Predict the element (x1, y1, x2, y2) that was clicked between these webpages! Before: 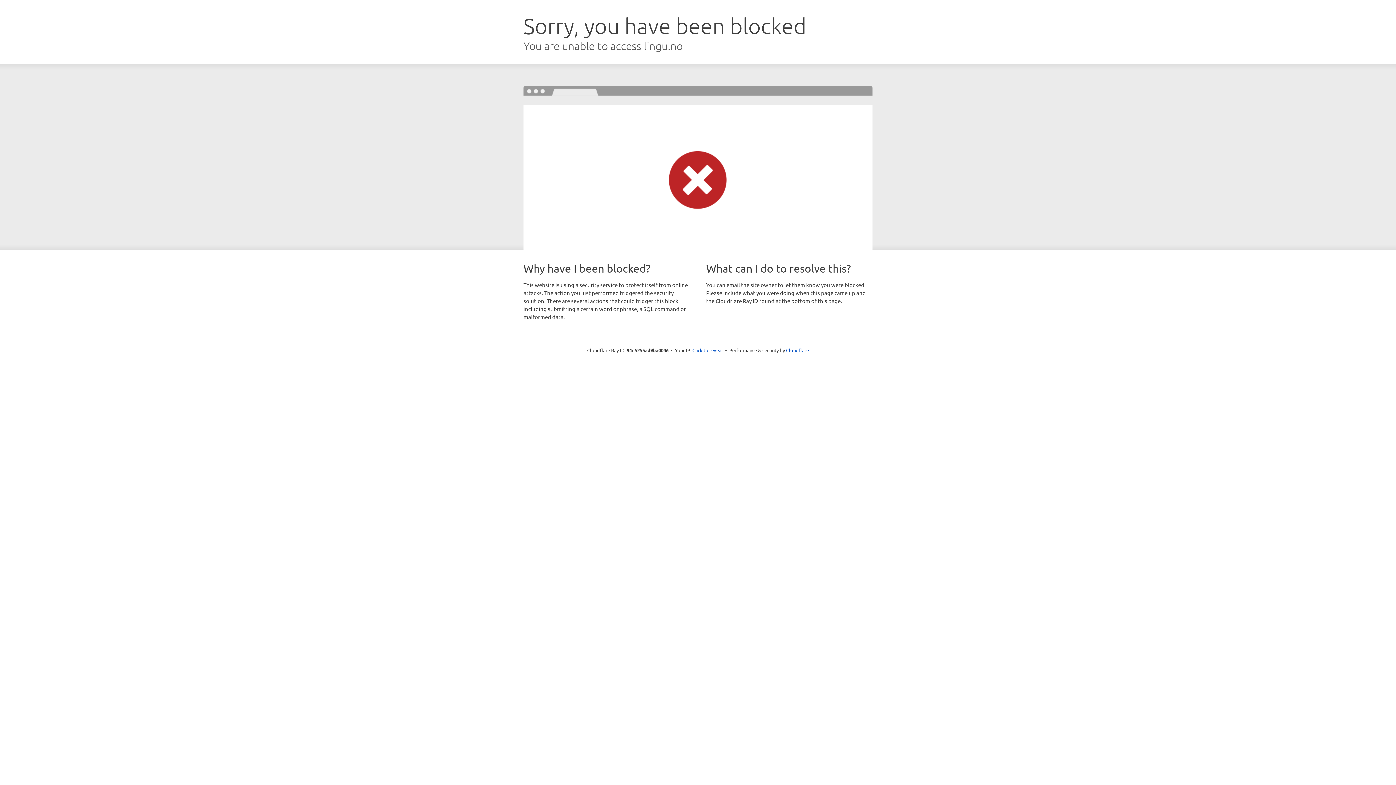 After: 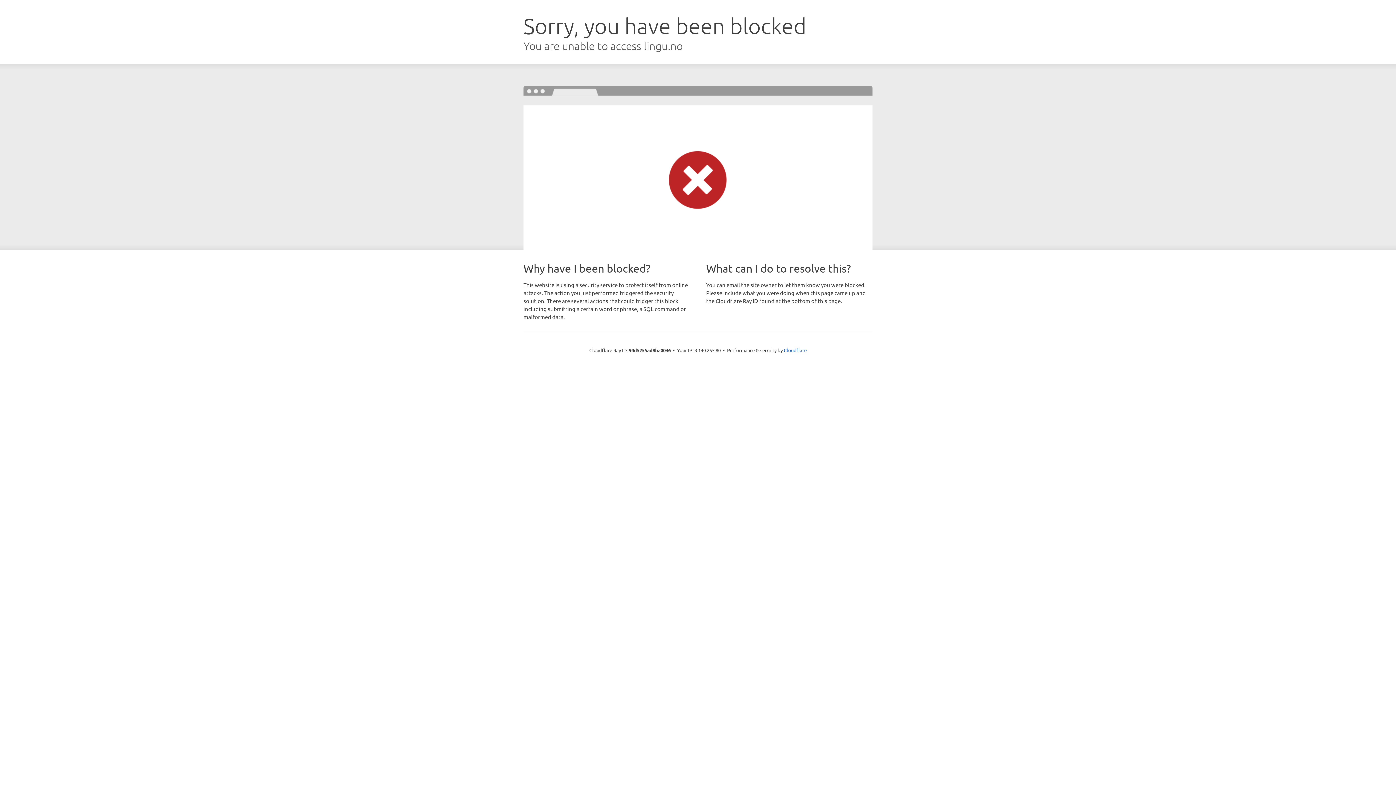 Action: bbox: (692, 346, 723, 353) label: Click to reveal